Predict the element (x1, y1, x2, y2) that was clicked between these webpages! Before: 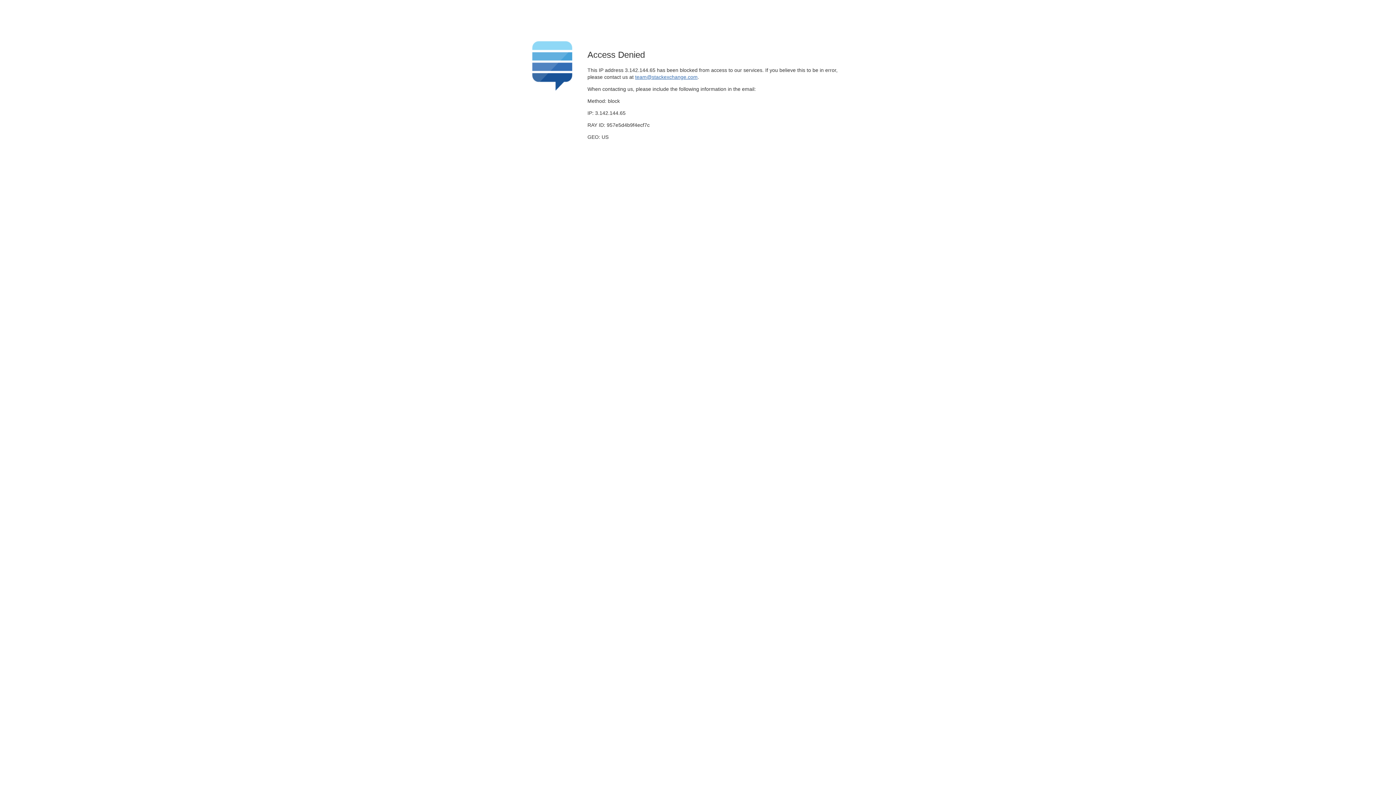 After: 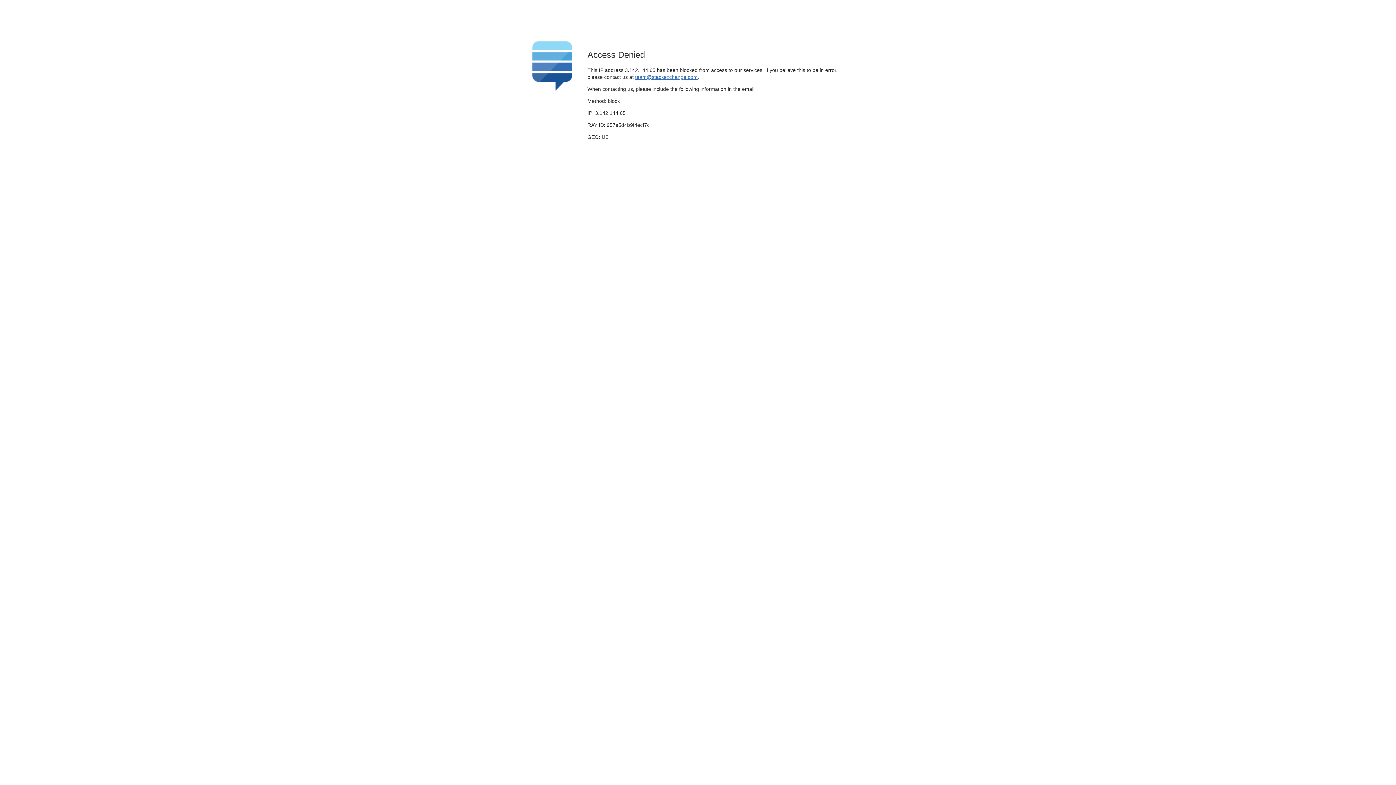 Action: bbox: (635, 74, 697, 79) label: team@stackexchange.com